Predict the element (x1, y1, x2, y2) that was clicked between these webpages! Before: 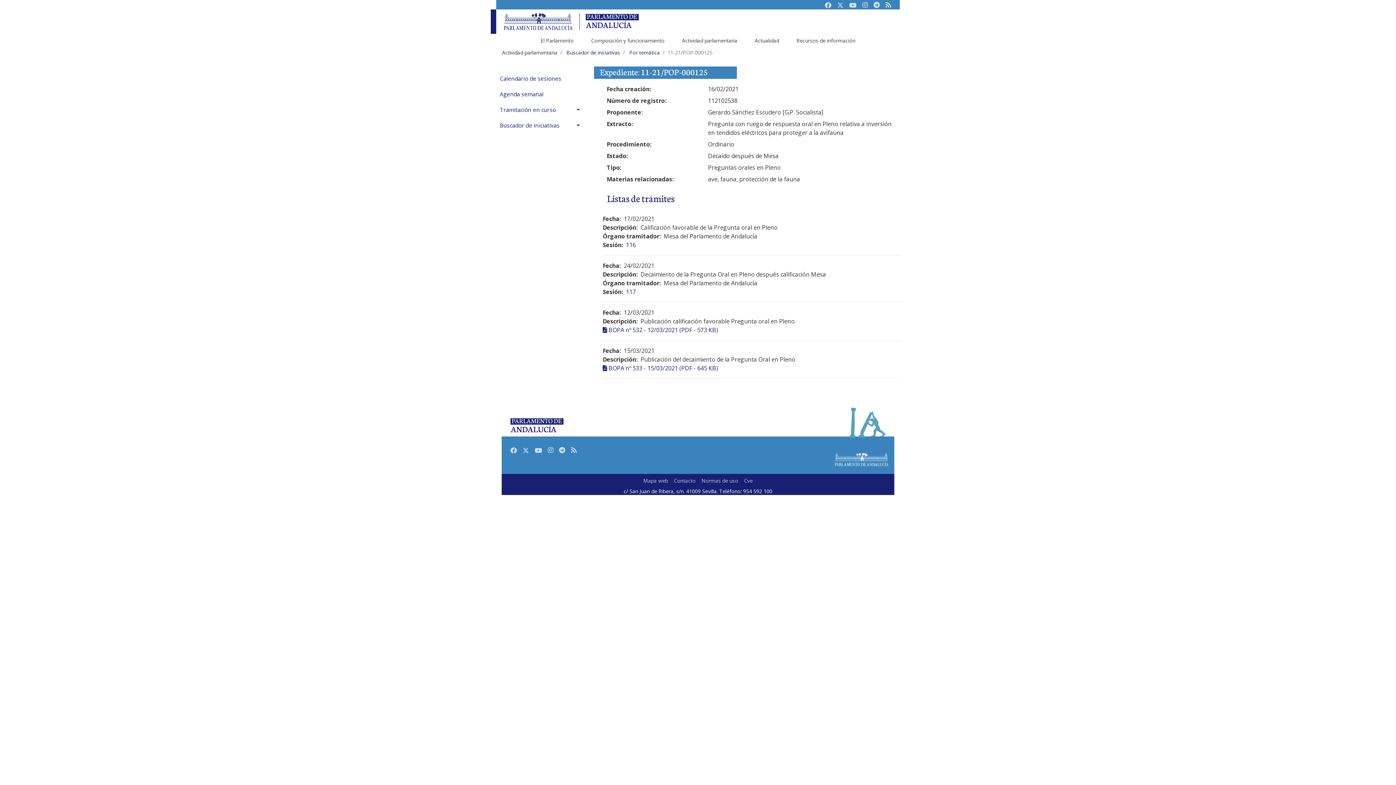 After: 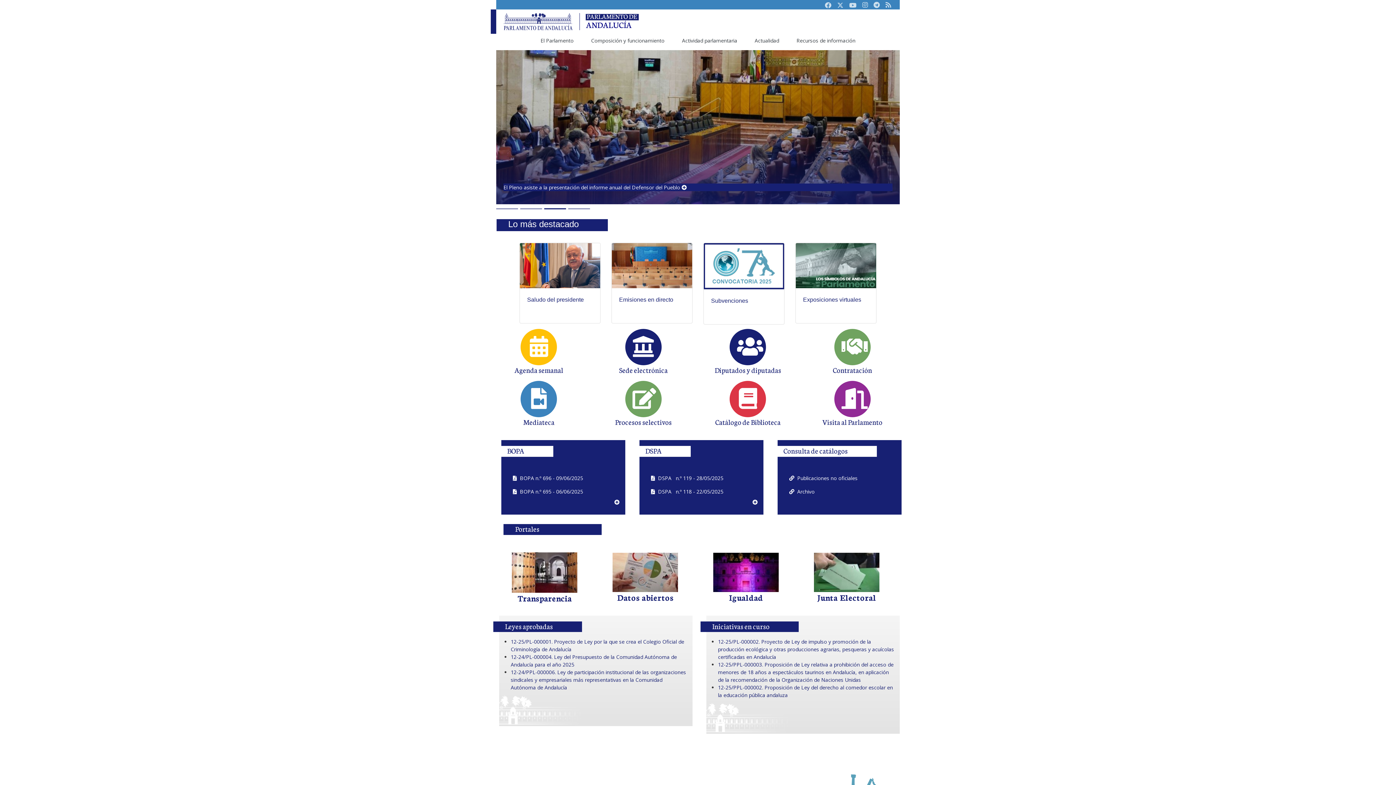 Action: bbox: (834, 451, 888, 468)